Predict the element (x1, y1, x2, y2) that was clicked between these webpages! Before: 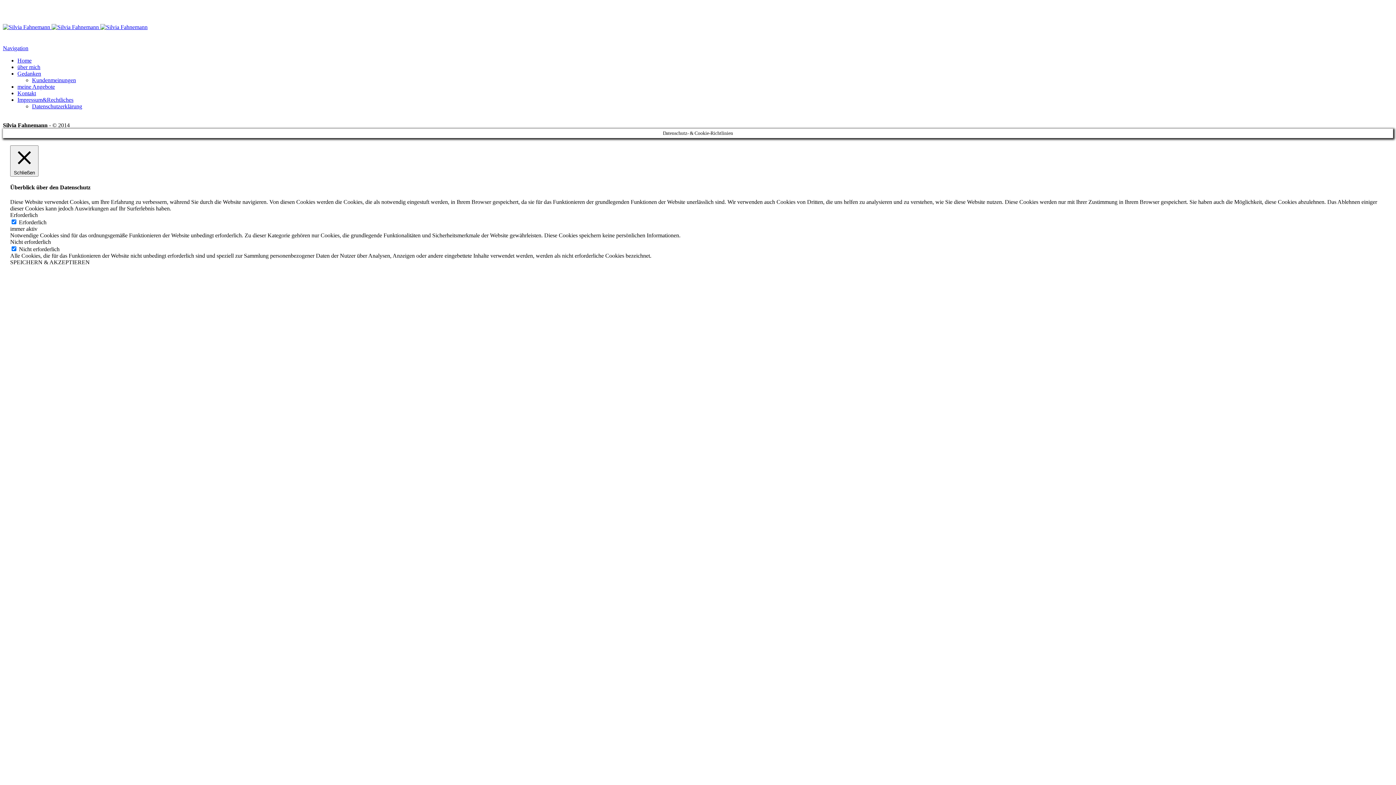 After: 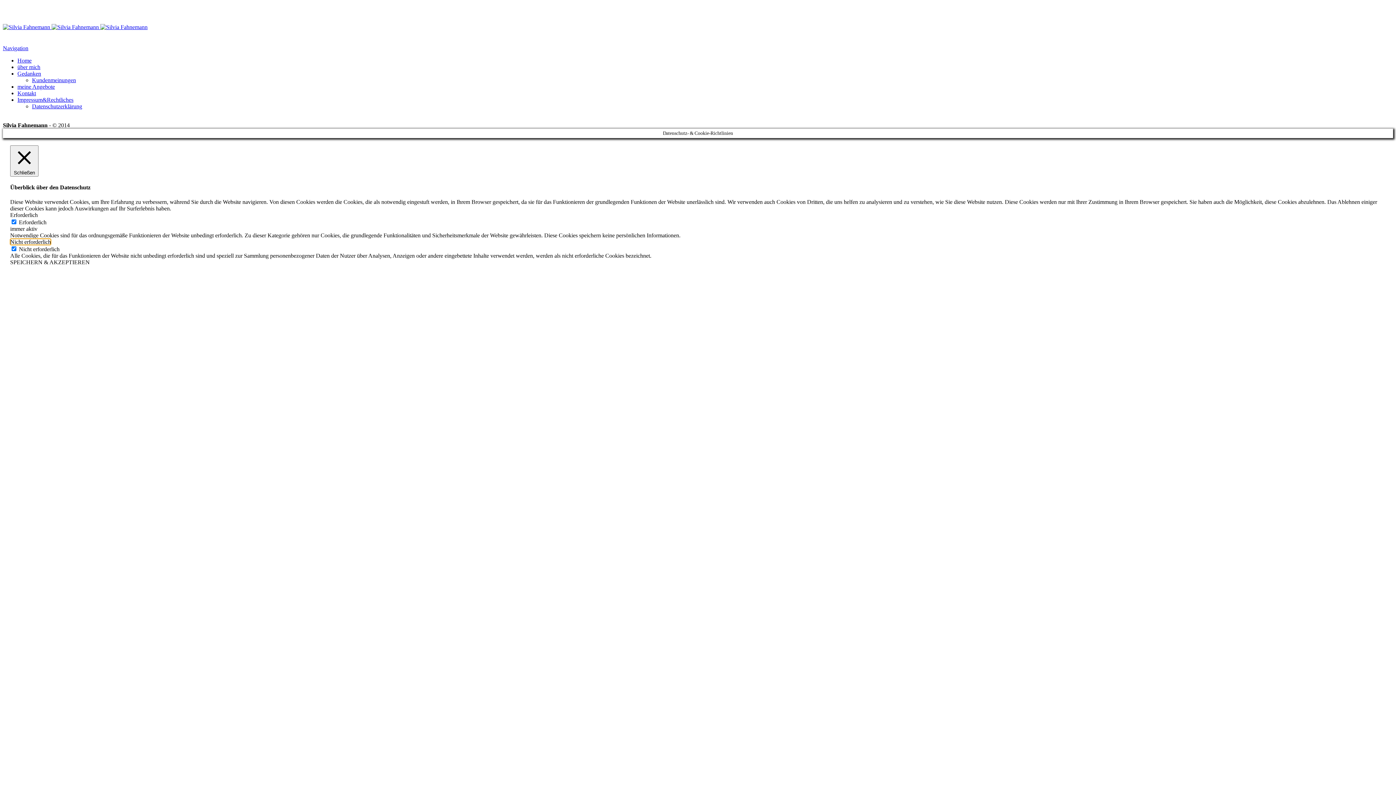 Action: label: Nicht erforderlich bbox: (10, 238, 50, 244)